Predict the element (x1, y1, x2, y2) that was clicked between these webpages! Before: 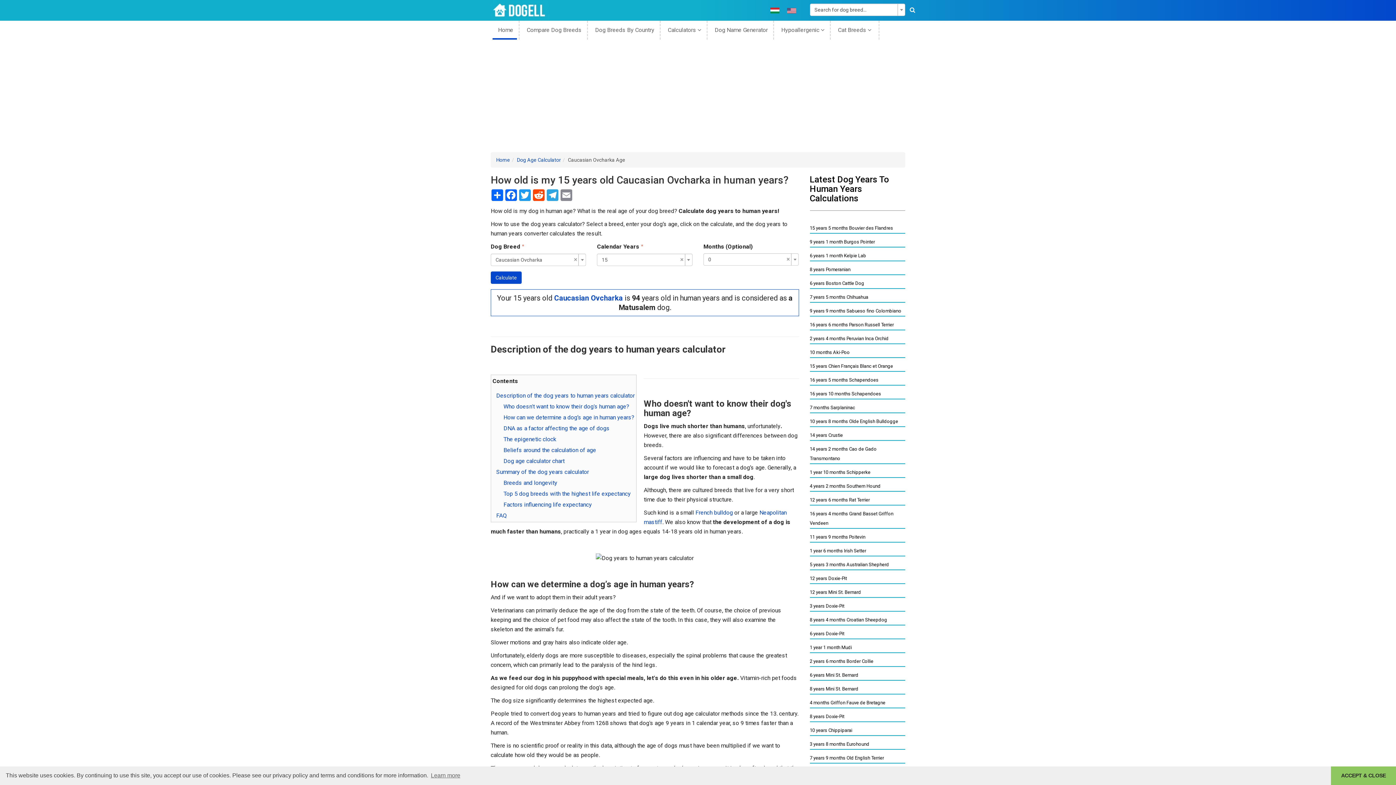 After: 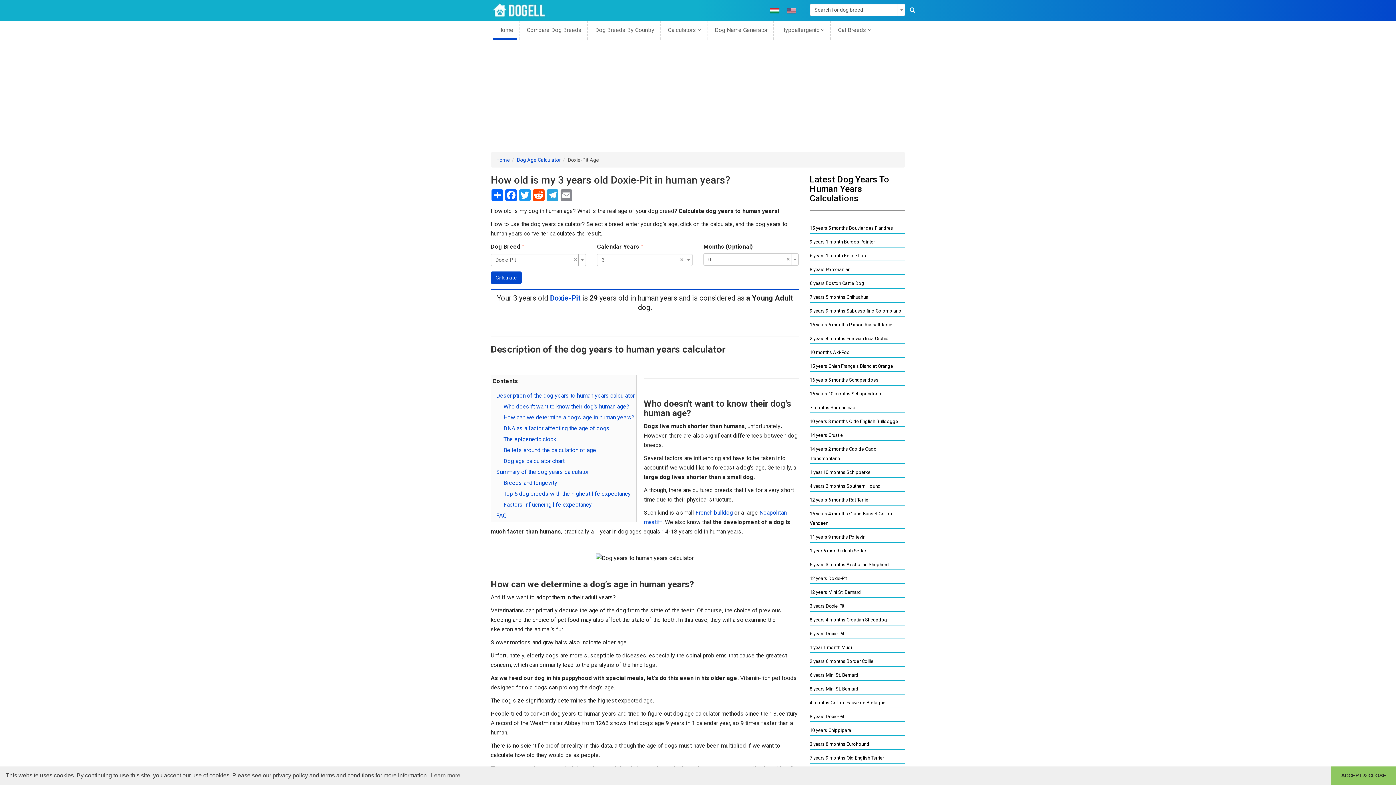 Action: label: 3 years Doxie-Pit bbox: (810, 601, 905, 612)